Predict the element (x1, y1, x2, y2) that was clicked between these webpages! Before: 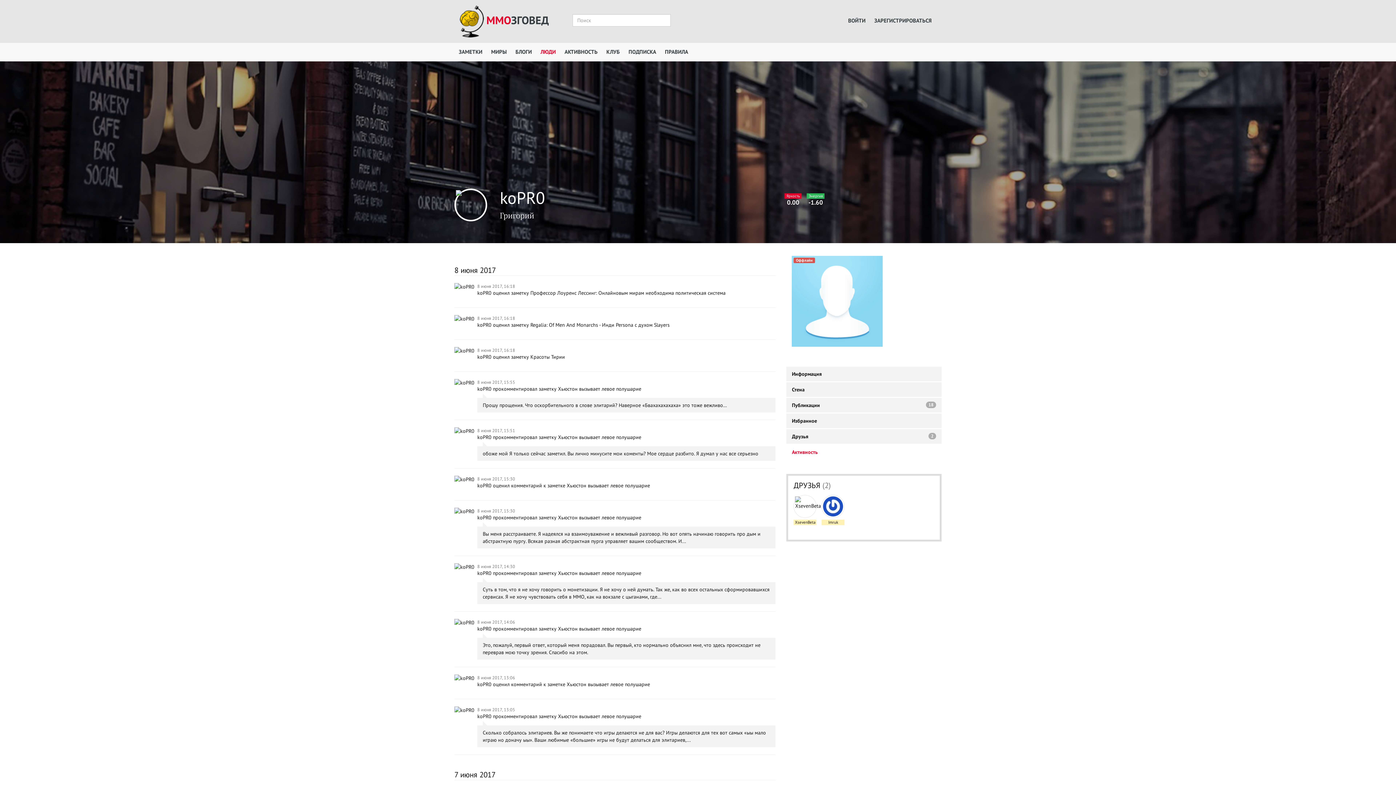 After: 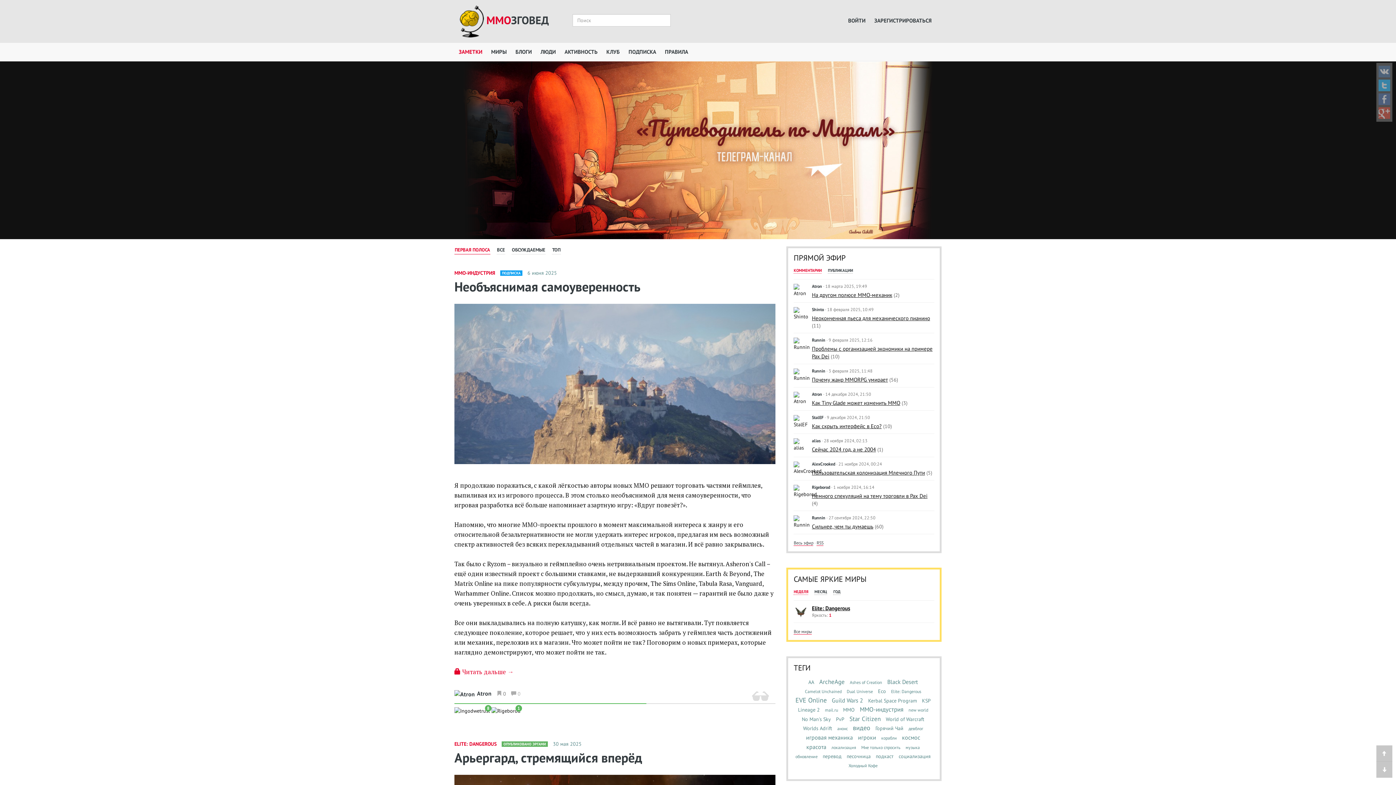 Action: bbox: (454, 0, 554, 42) label: ММОЗГОВЕД